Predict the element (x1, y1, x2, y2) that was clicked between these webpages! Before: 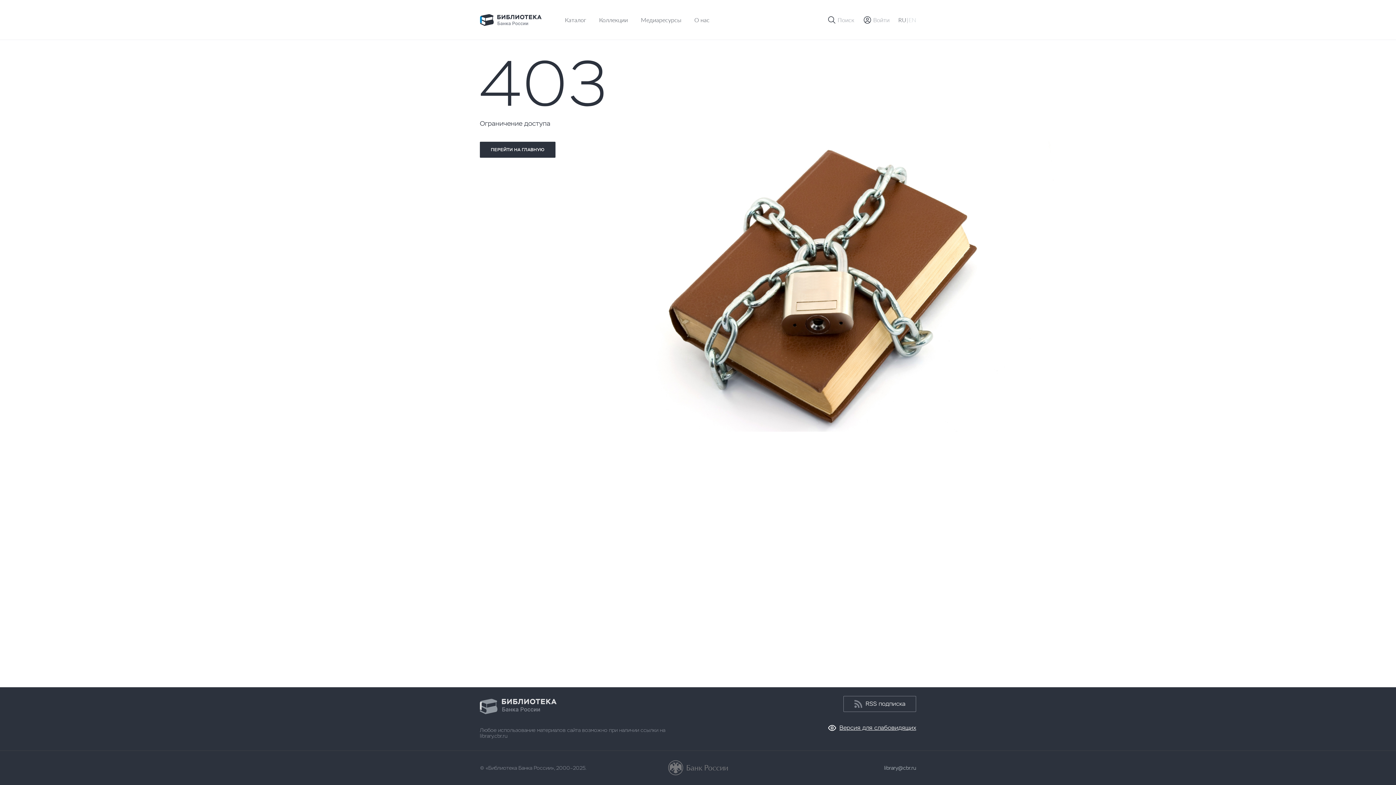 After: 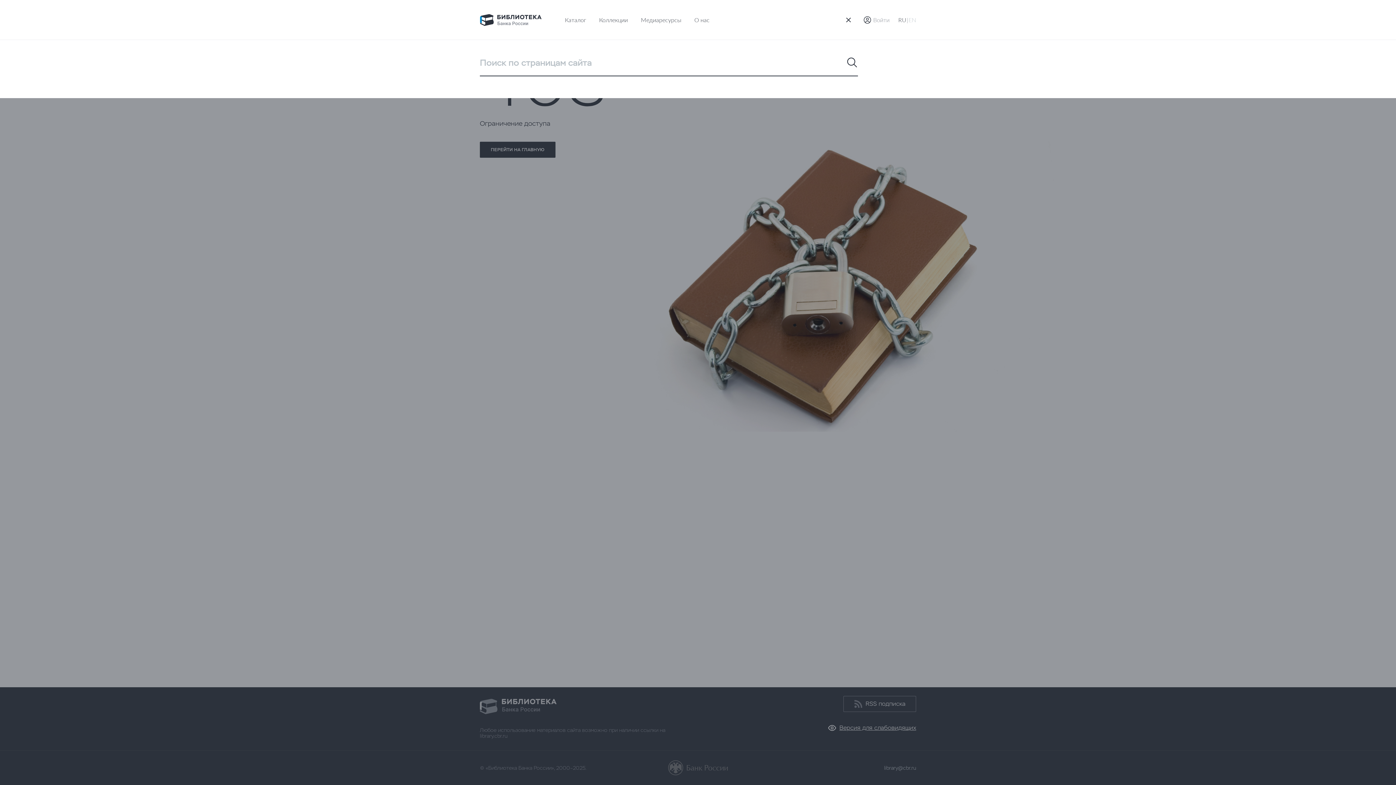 Action: bbox: (827, 15, 854, 24) label: Поиск